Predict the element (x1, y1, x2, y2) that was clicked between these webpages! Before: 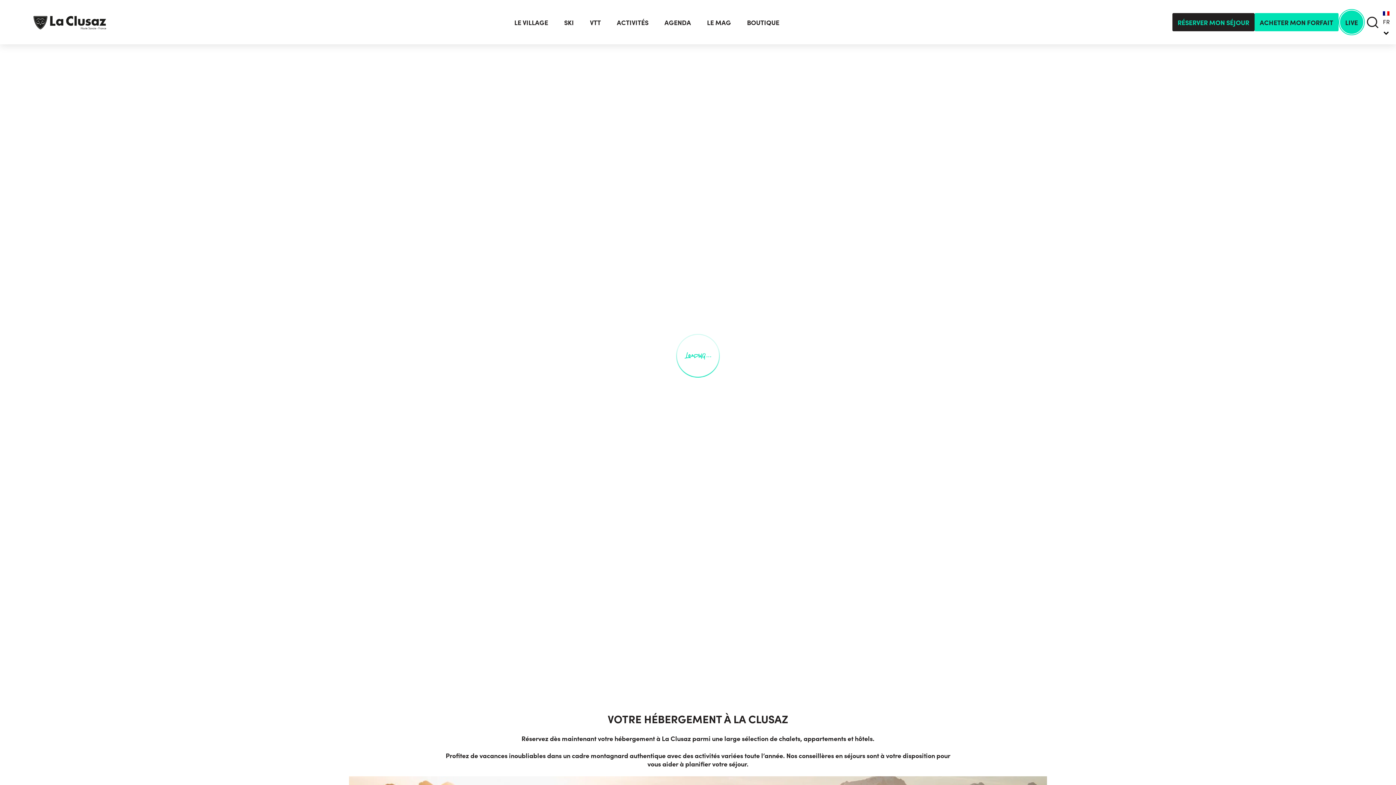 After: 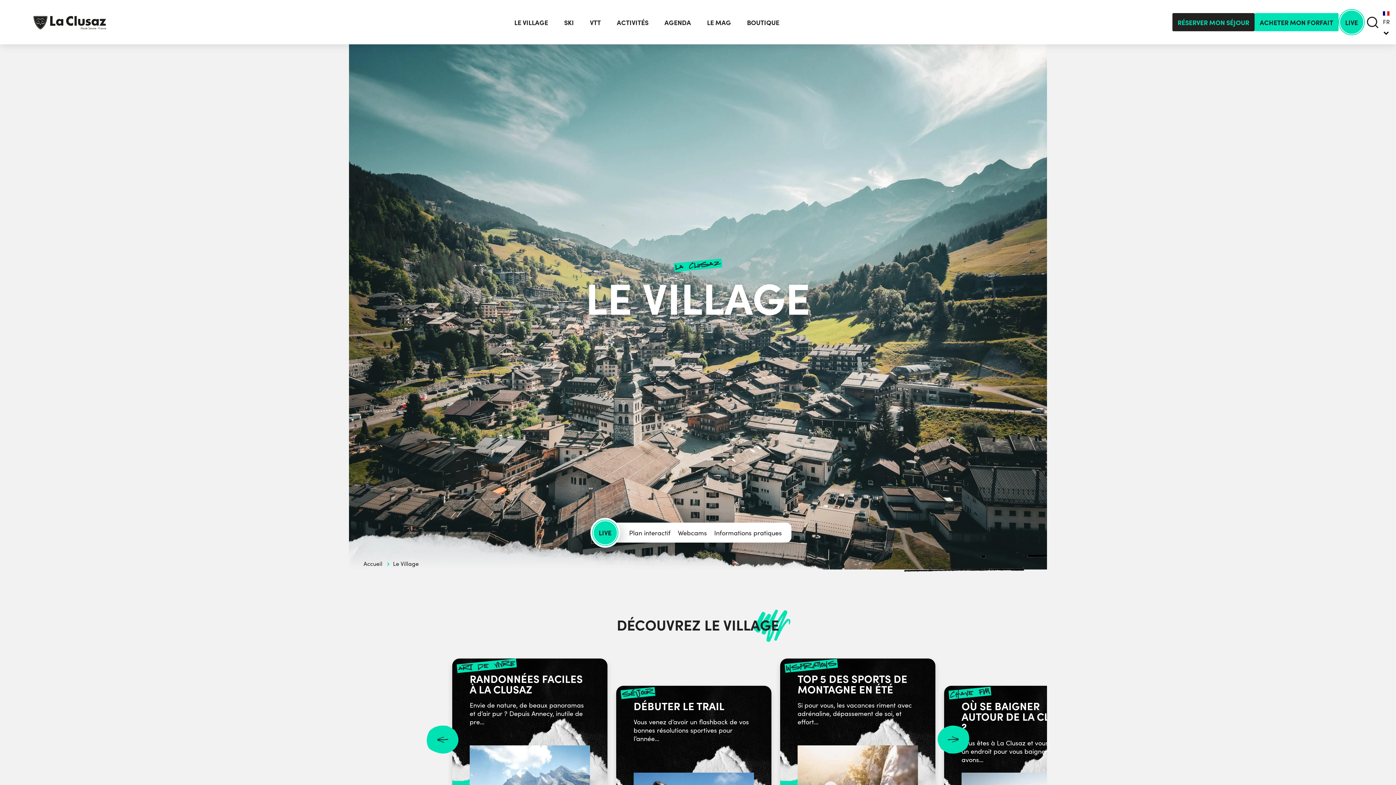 Action: bbox: (514, 14, 548, 30) label: LE VILLAGE